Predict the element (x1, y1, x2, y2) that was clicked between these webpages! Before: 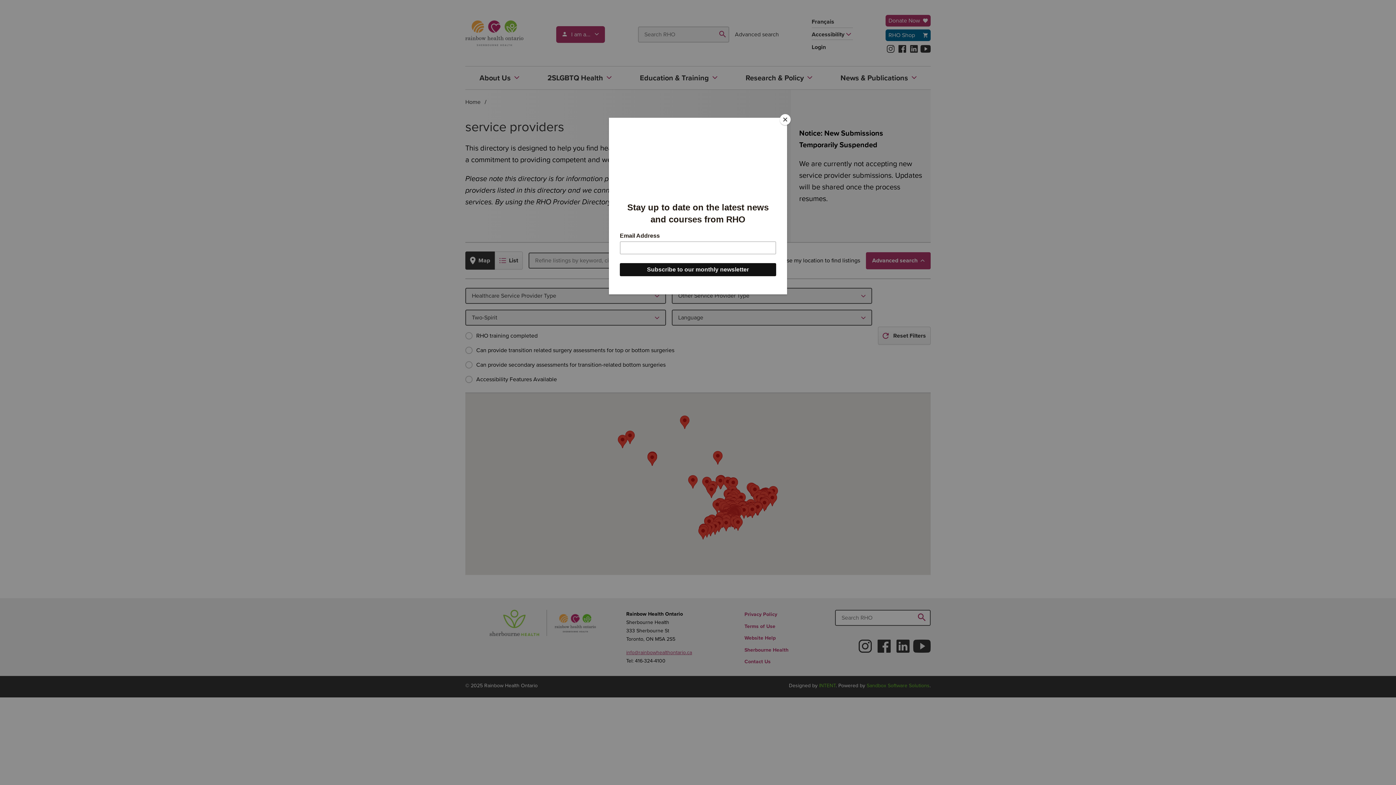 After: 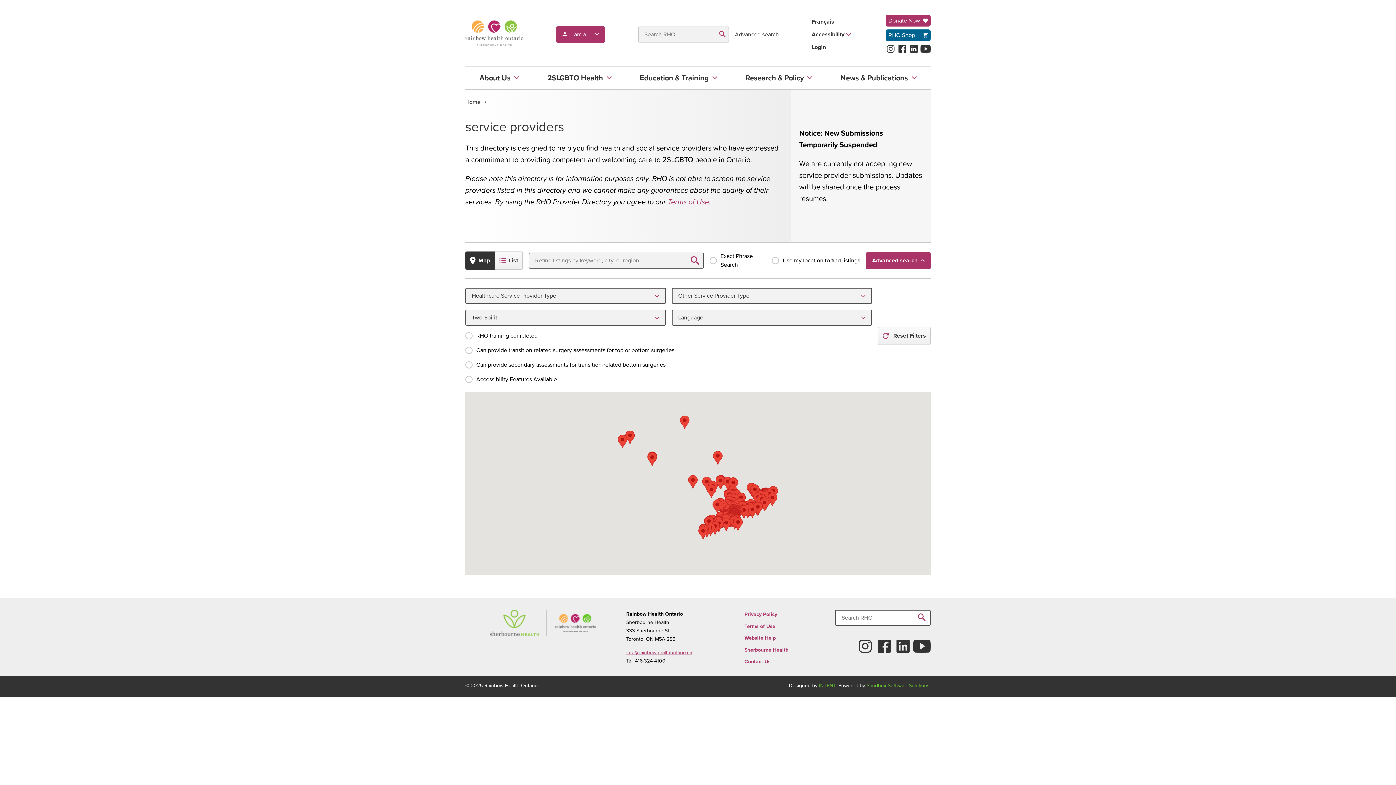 Action: label: Close bbox: (780, 114, 790, 125)